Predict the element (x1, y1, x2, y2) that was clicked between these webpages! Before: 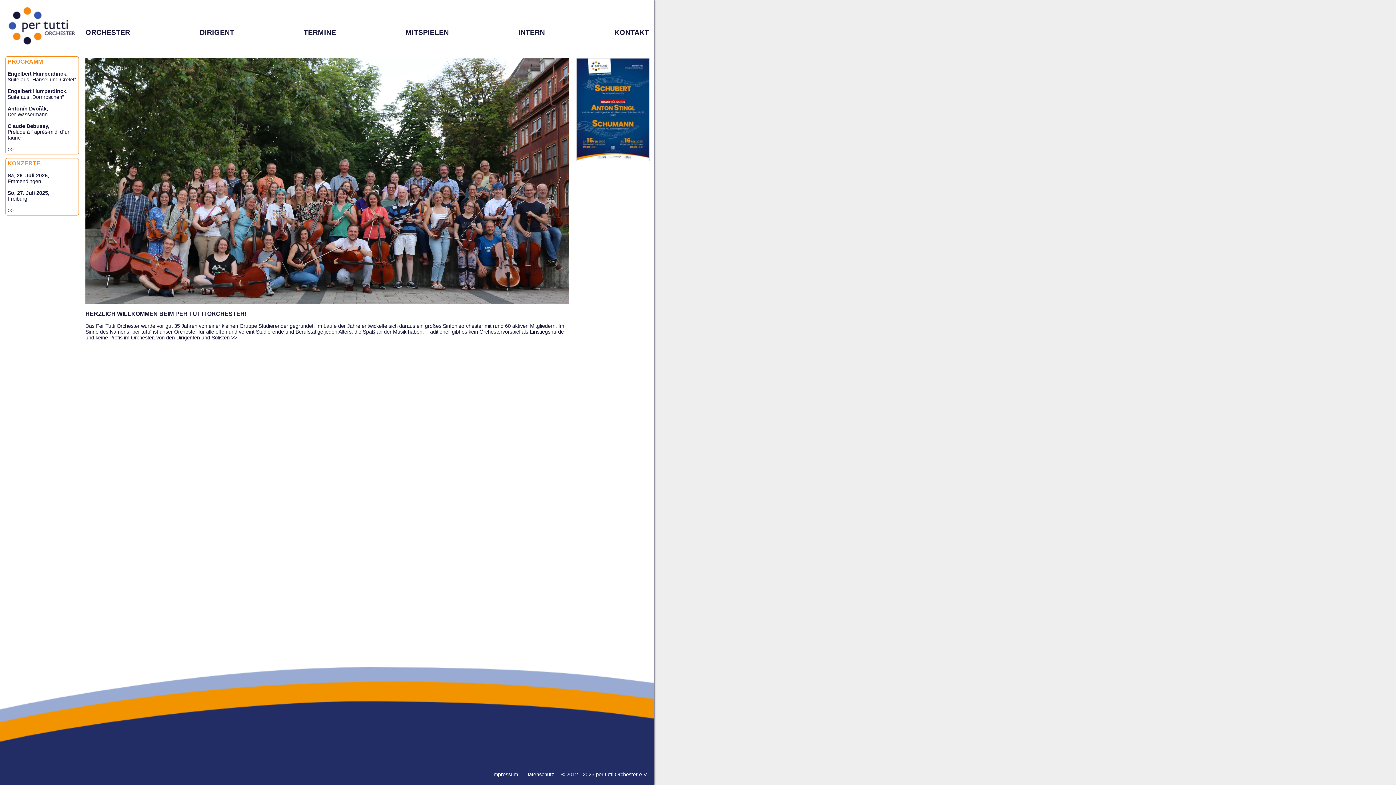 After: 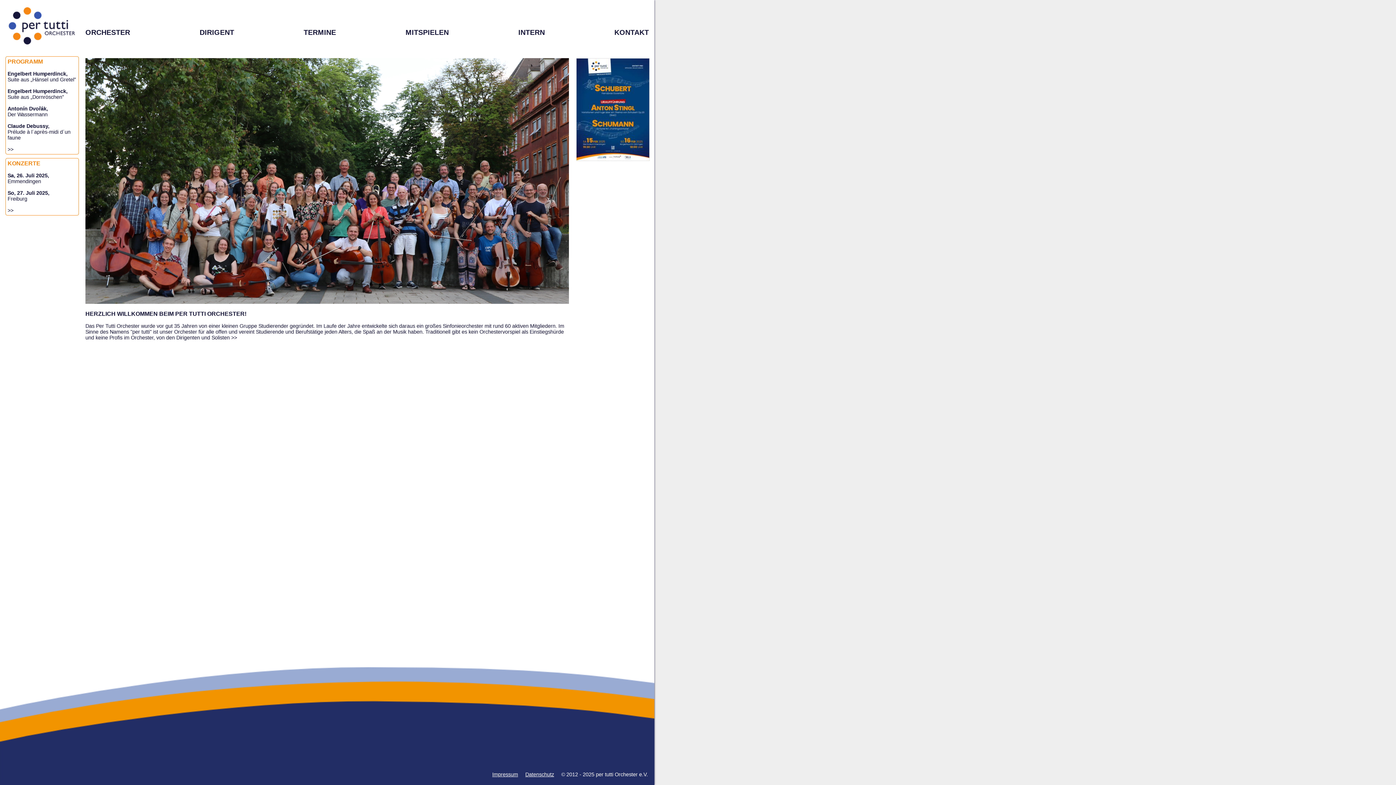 Action: bbox: (5, 41, 78, 47)